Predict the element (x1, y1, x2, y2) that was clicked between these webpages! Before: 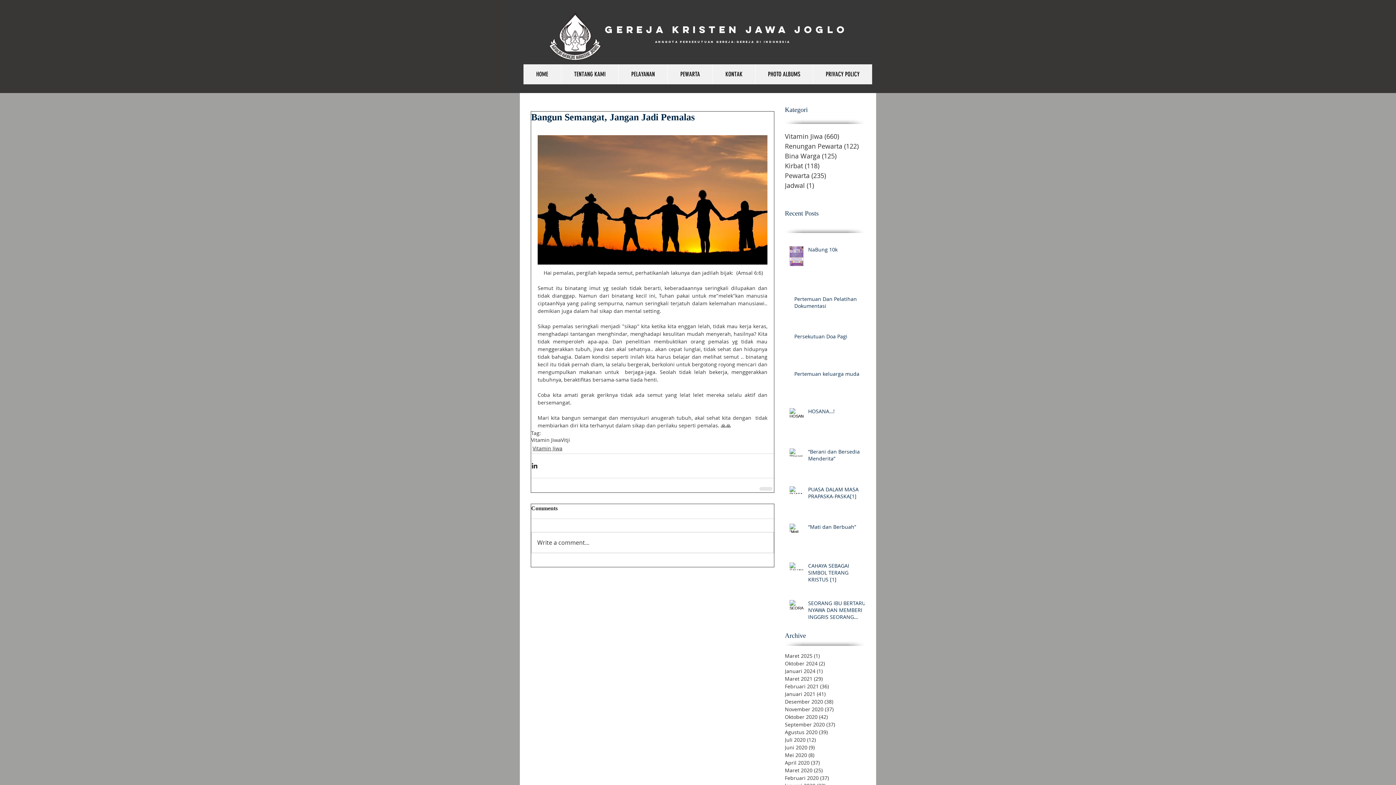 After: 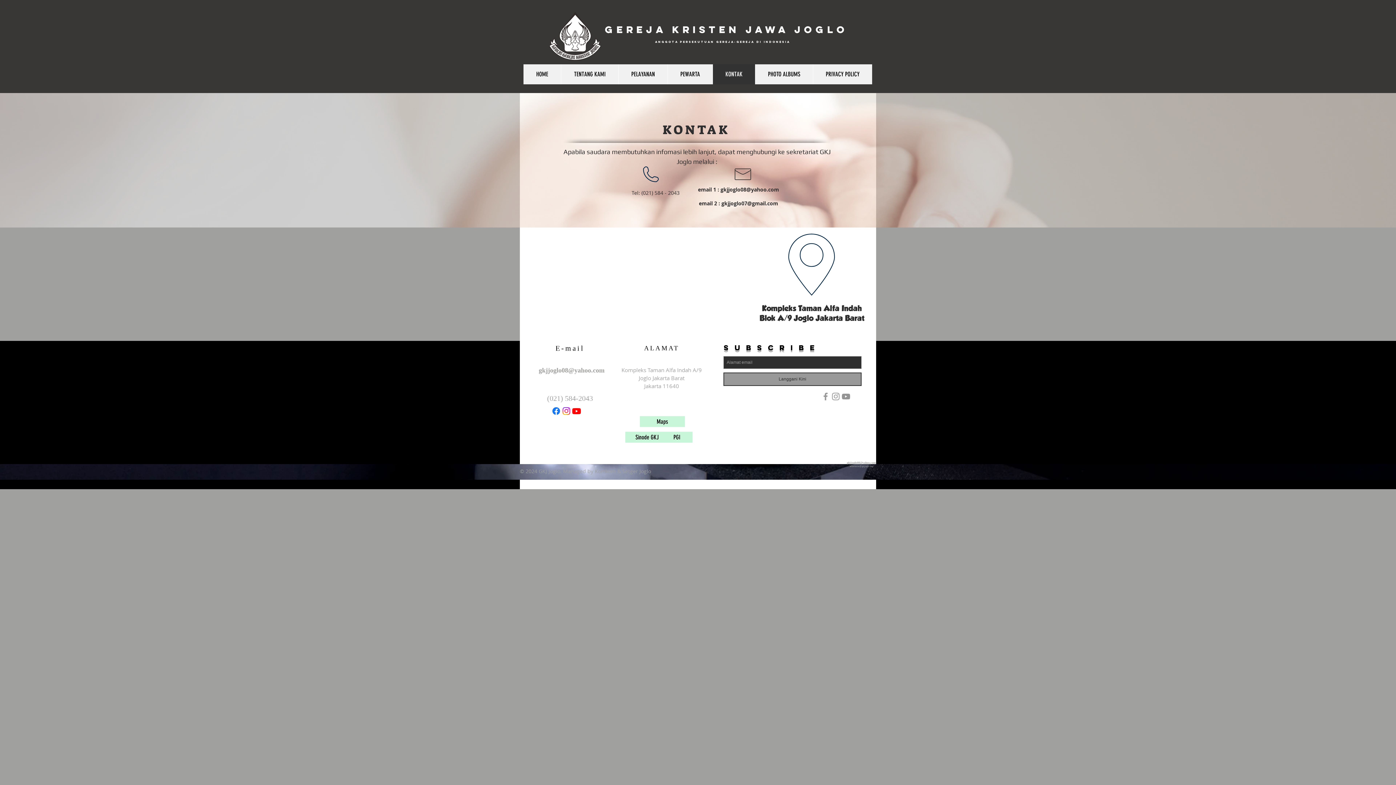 Action: bbox: (712, 64, 755, 84) label: KONTAK